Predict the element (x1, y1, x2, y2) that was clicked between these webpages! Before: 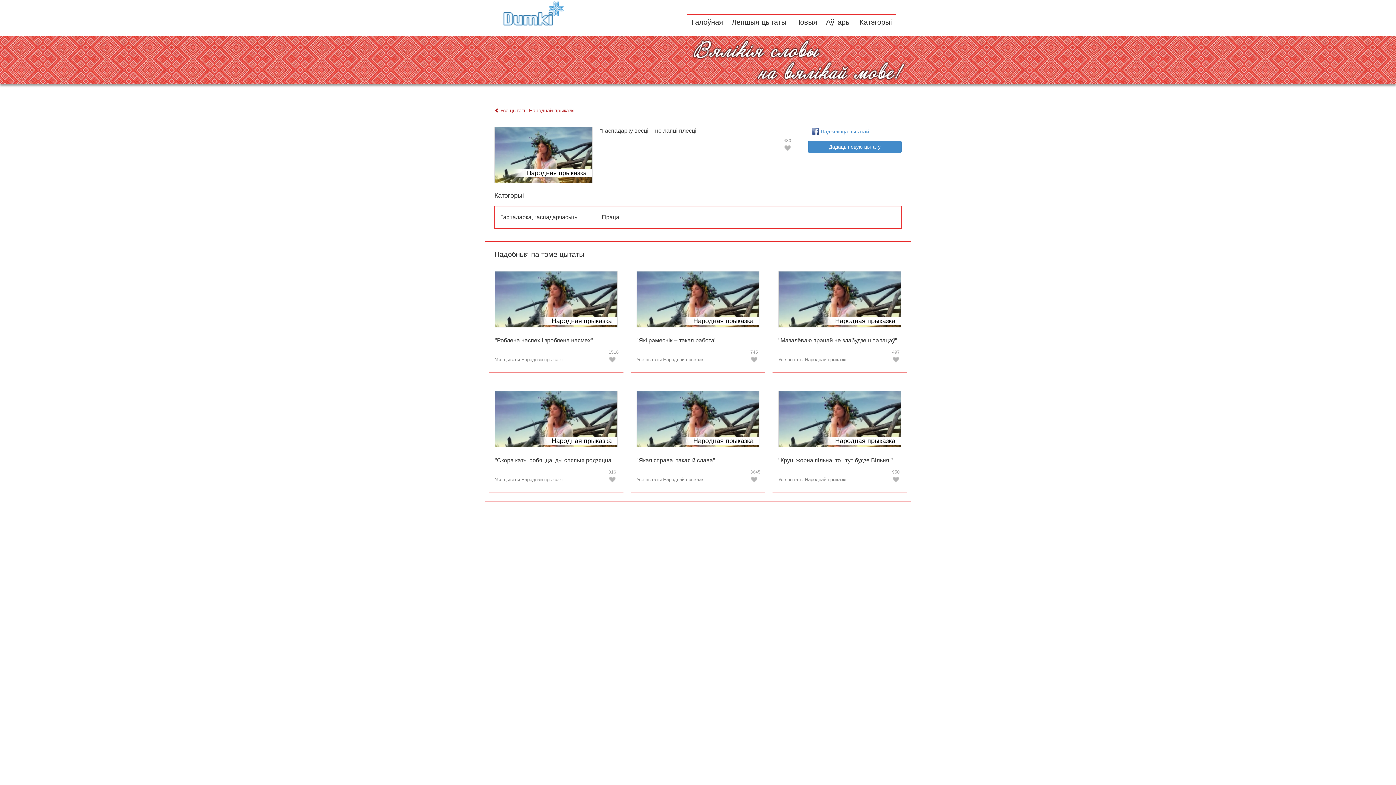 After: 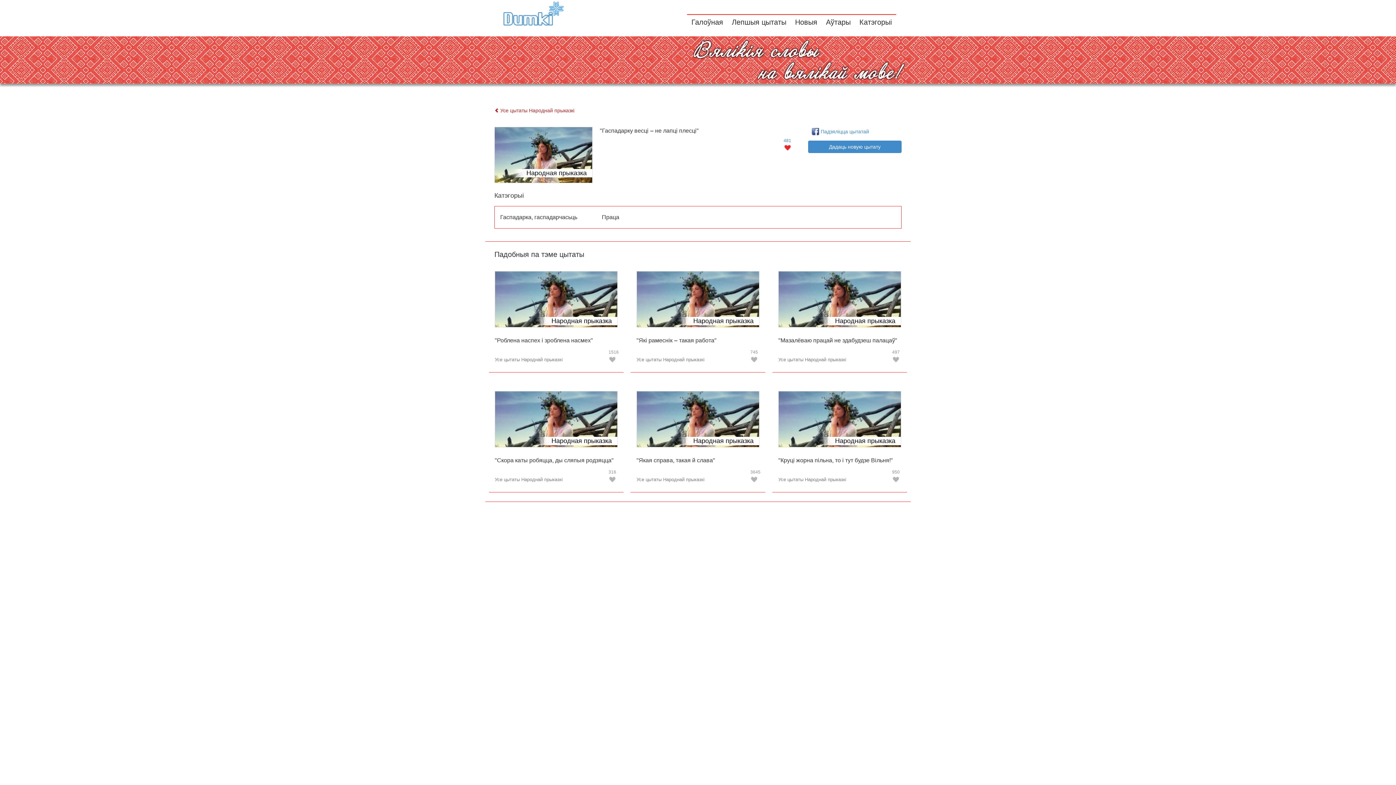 Action: bbox: (783, 144, 791, 151) label: 480